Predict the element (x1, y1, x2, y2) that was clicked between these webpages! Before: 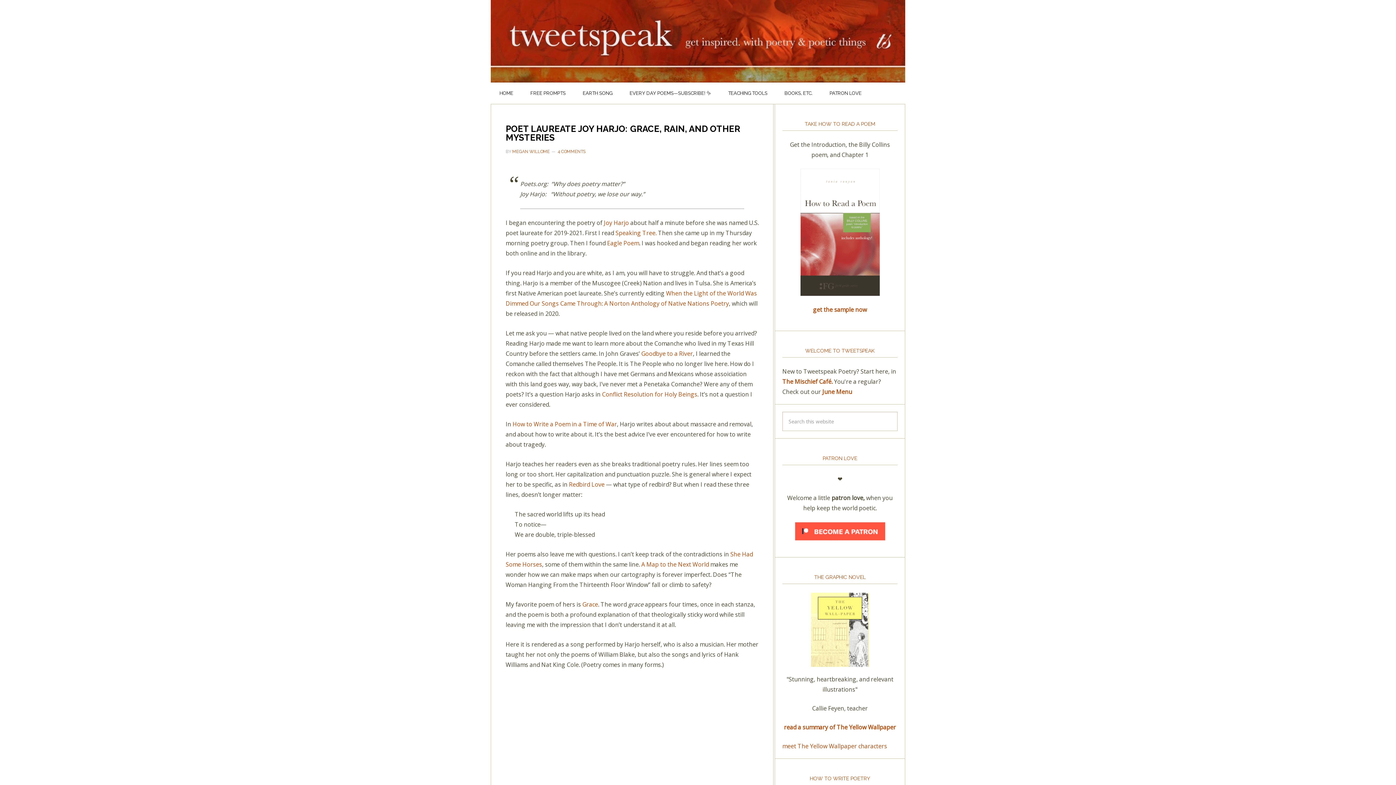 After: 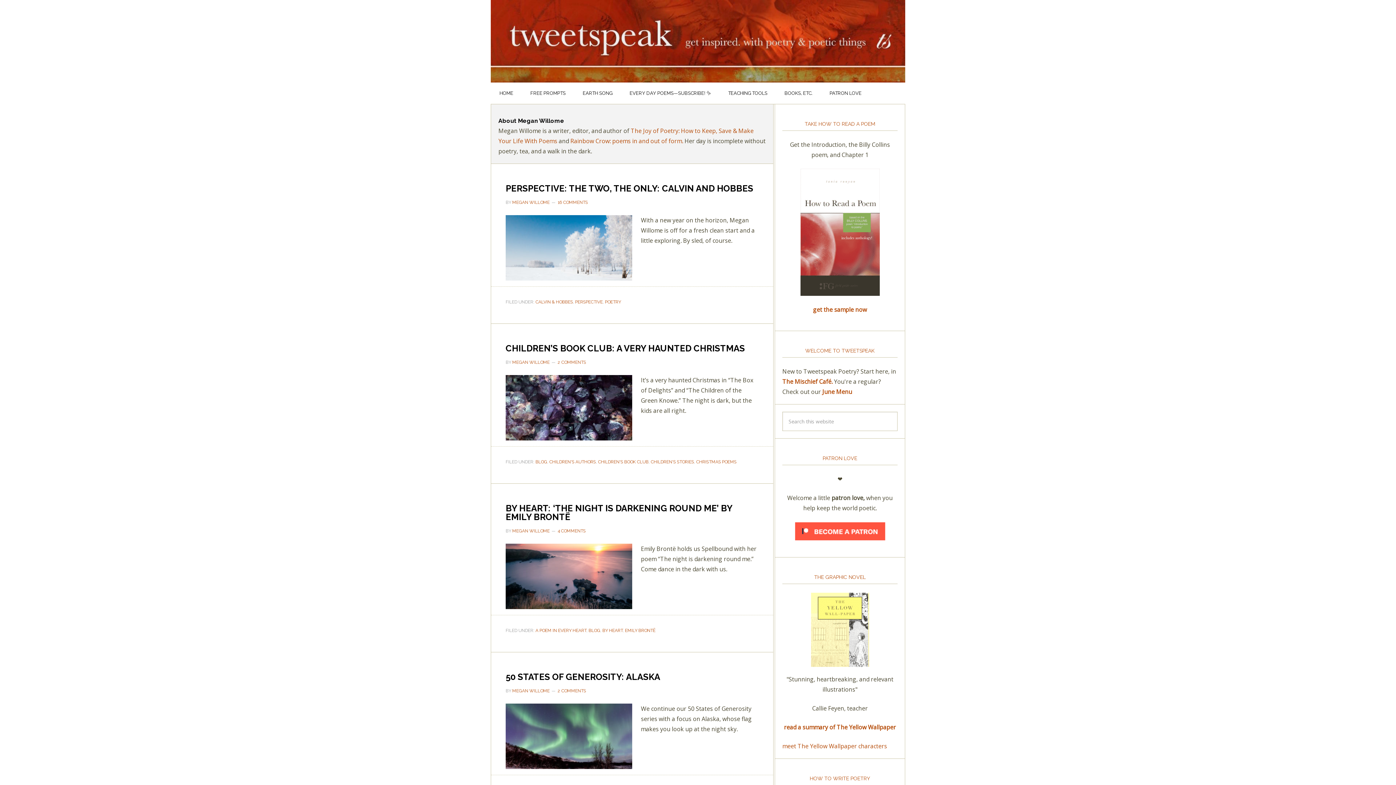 Action: label: MEGAN WILLOME bbox: (512, 149, 549, 154)